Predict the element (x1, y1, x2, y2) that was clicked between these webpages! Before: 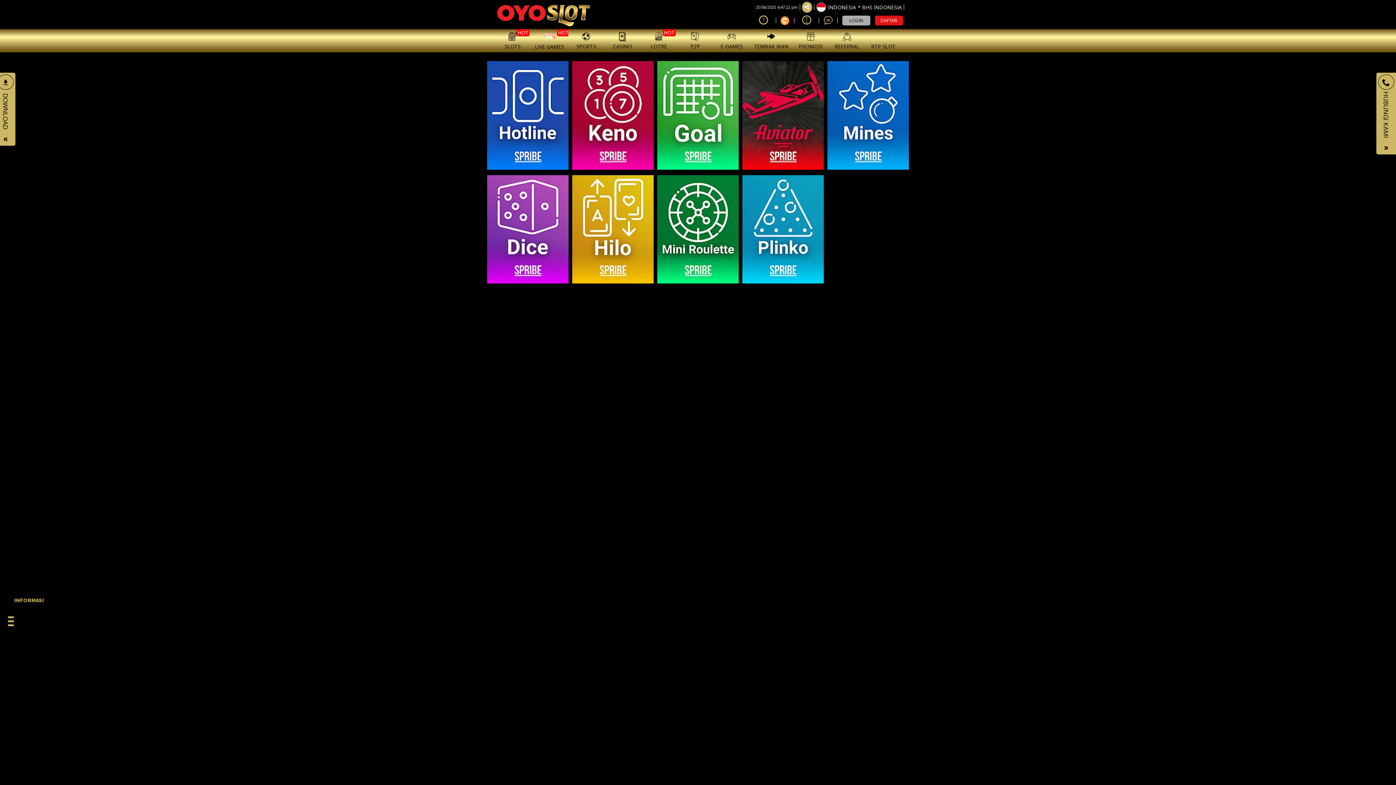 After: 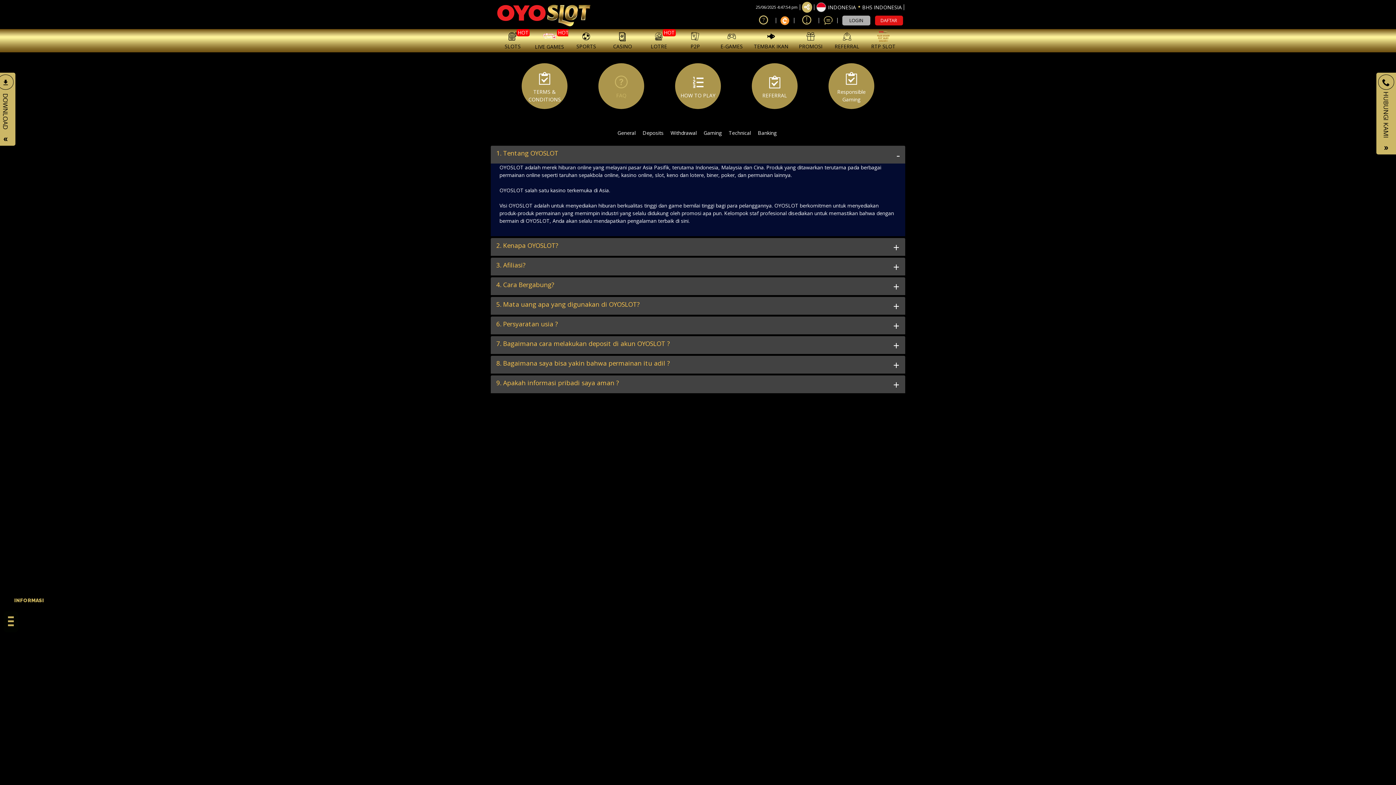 Action: bbox: (799, 14, 814, 26)